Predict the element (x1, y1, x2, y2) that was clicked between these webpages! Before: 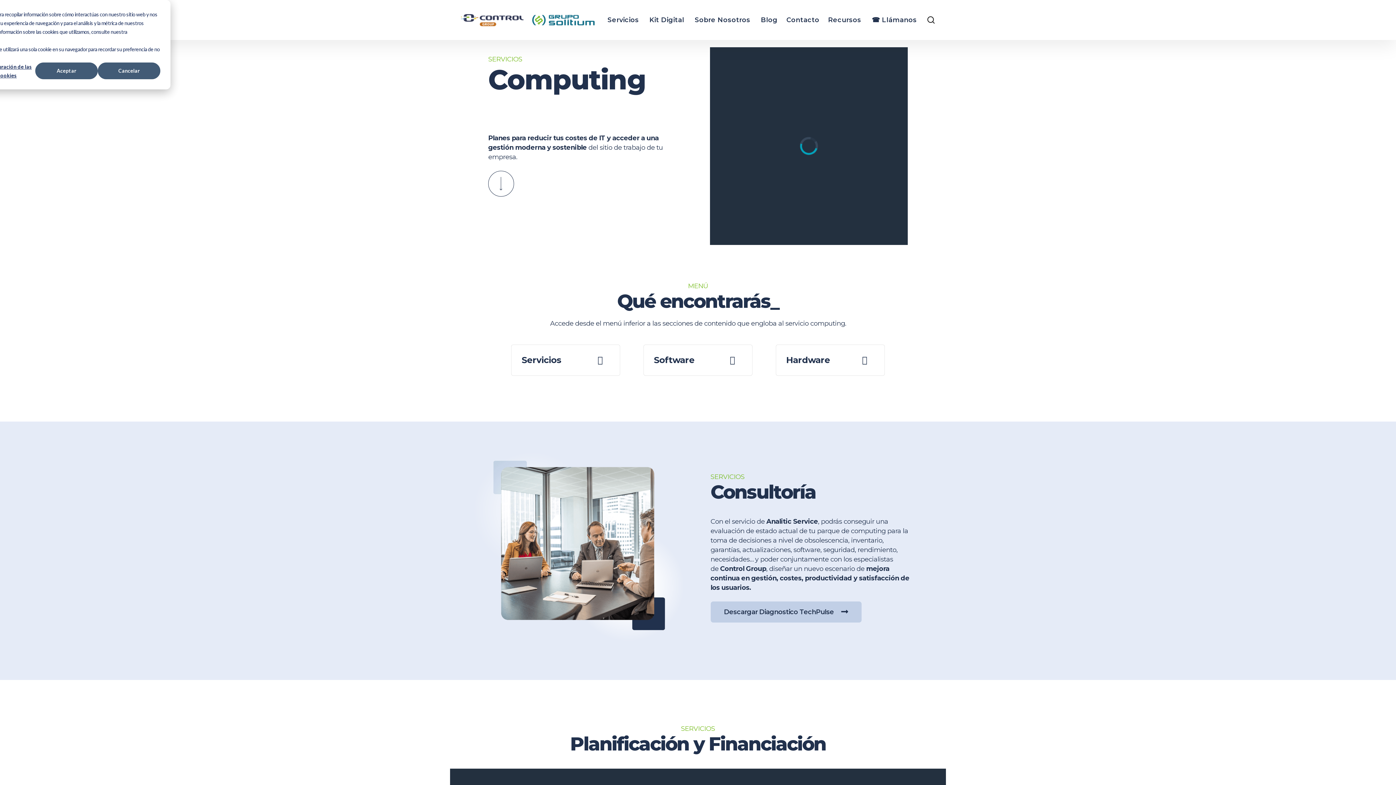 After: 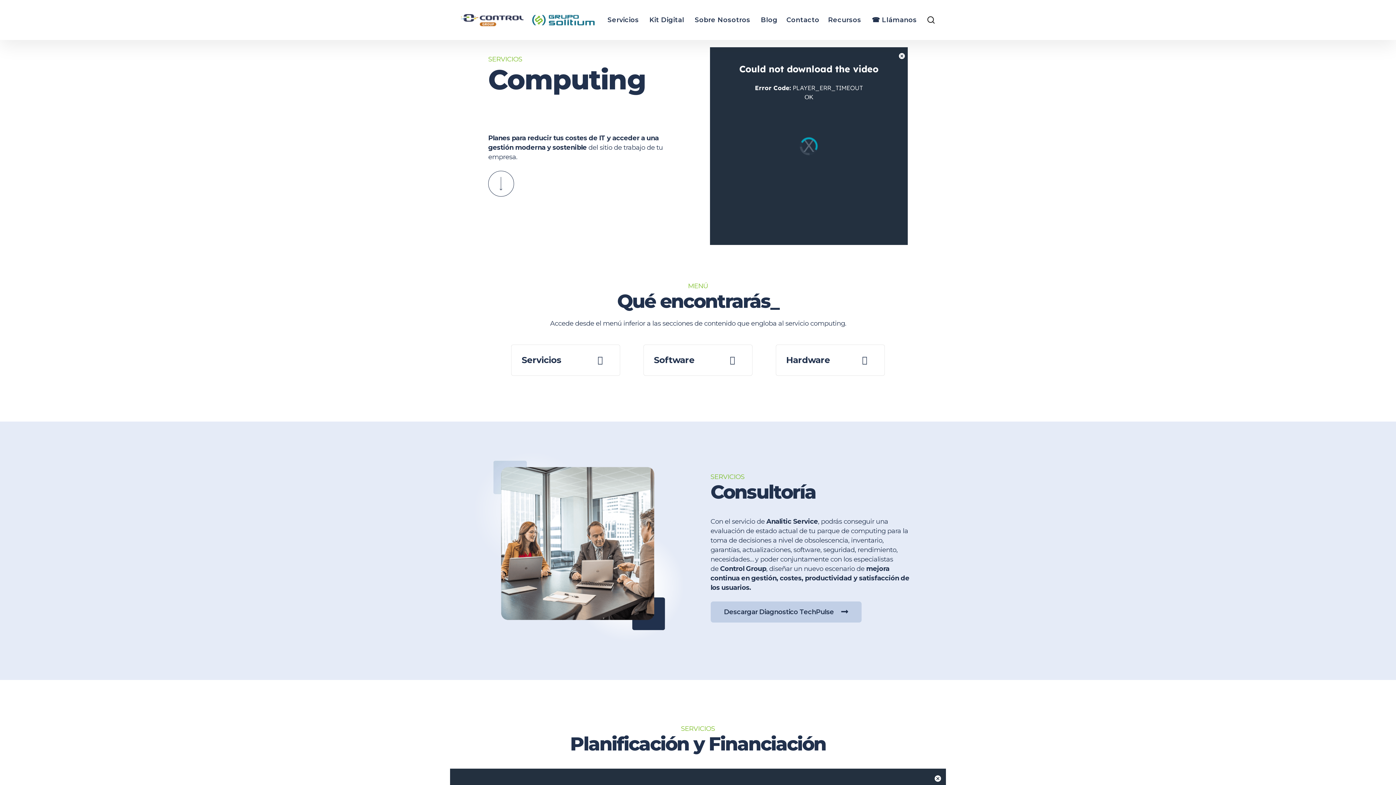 Action: label: Cancelar bbox: (97, 62, 160, 79)